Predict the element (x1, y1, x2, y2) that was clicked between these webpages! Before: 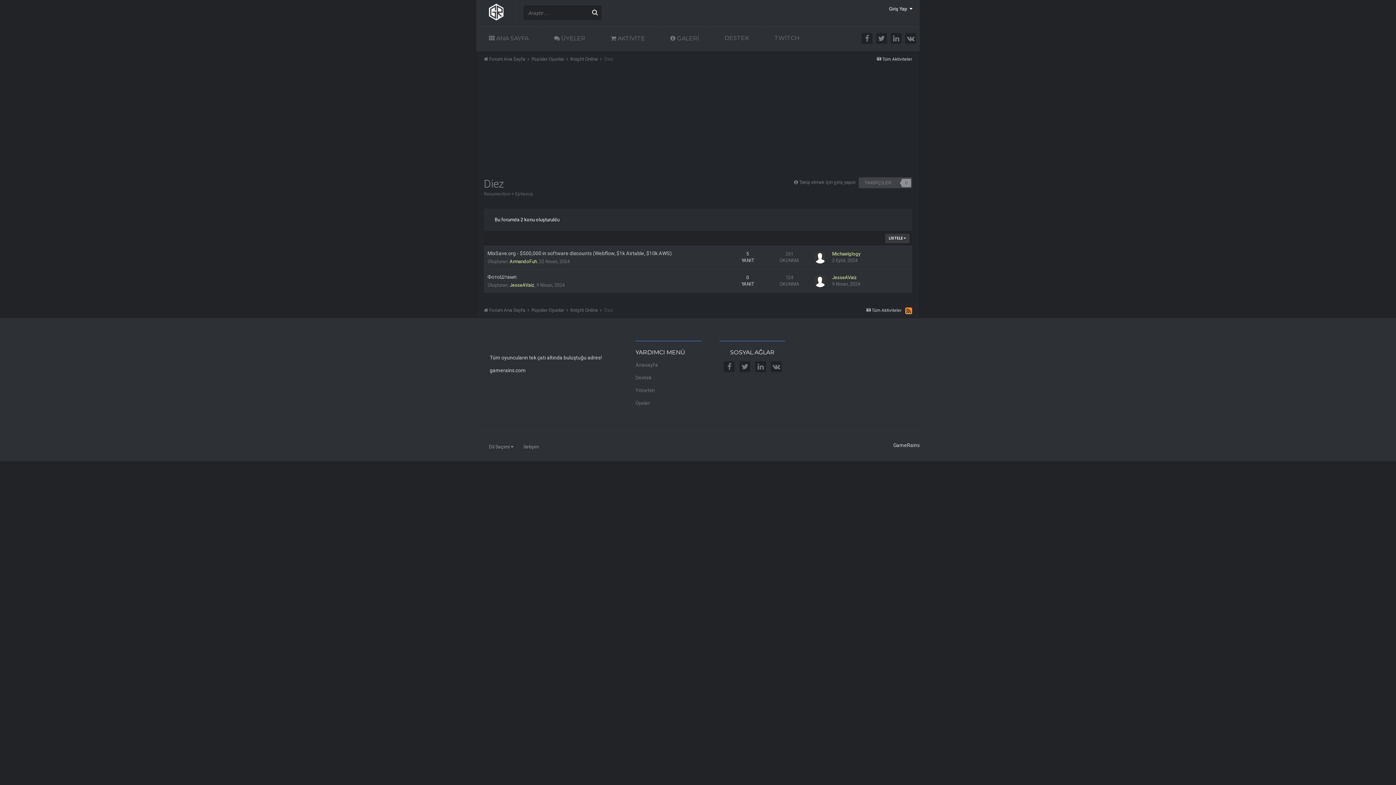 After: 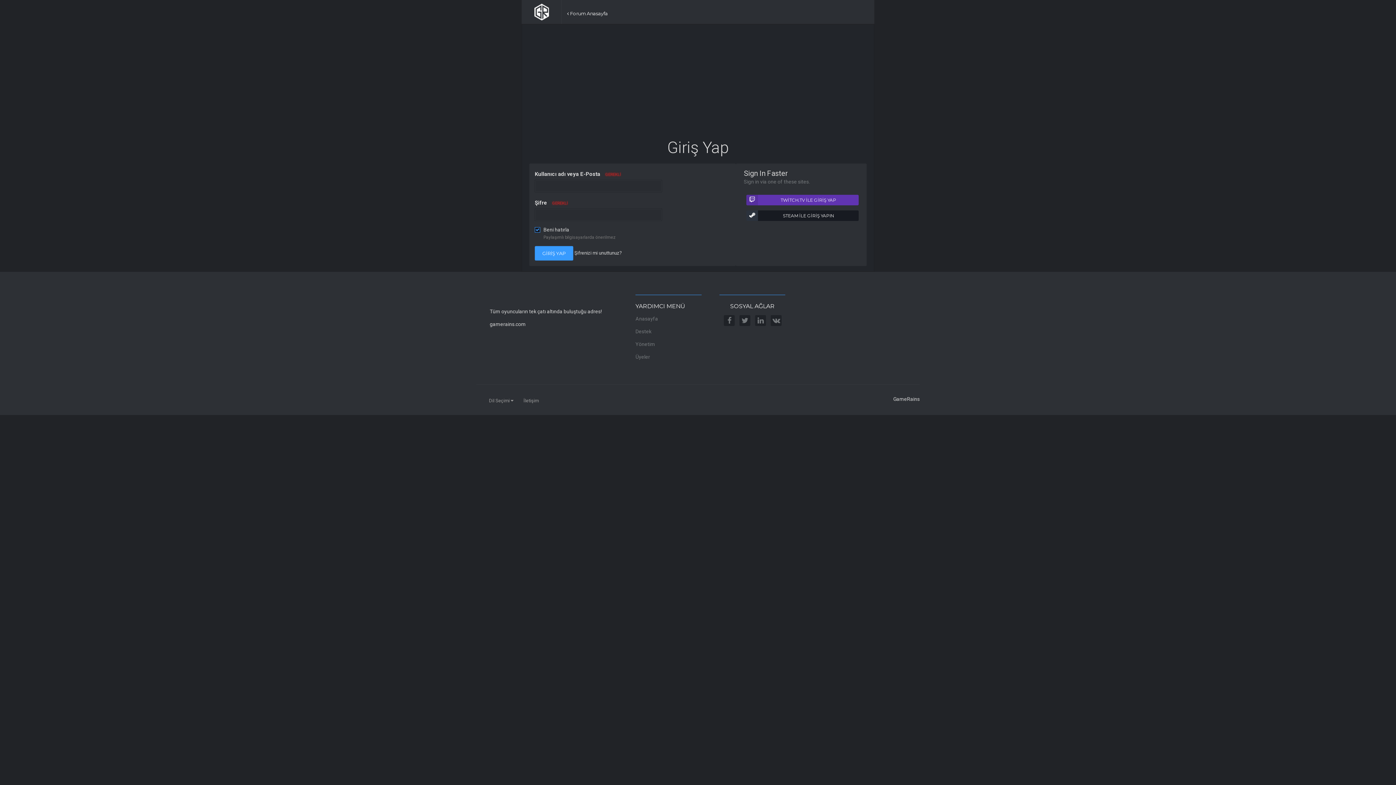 Action: bbox: (799, 179, 855, 185) label: Takip etmek için giriş yapın